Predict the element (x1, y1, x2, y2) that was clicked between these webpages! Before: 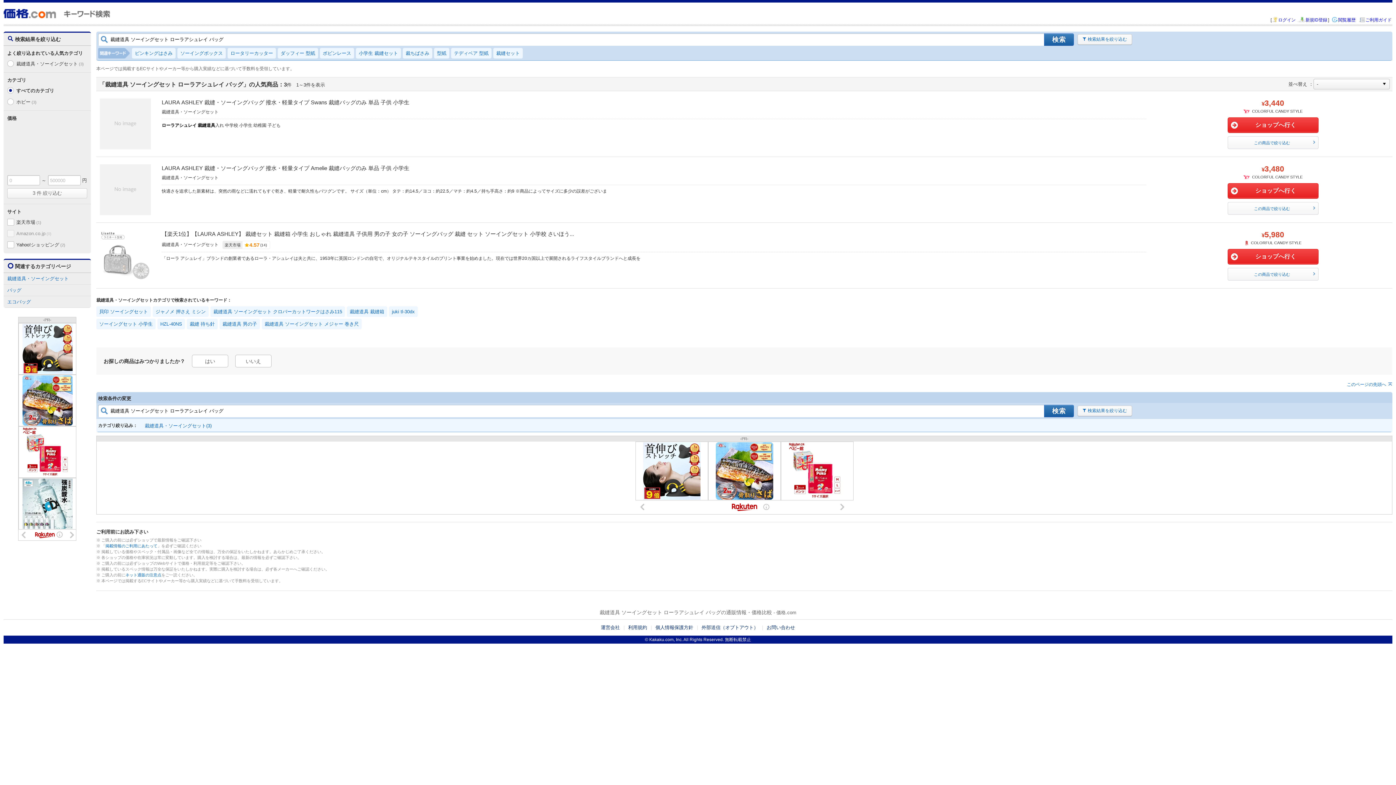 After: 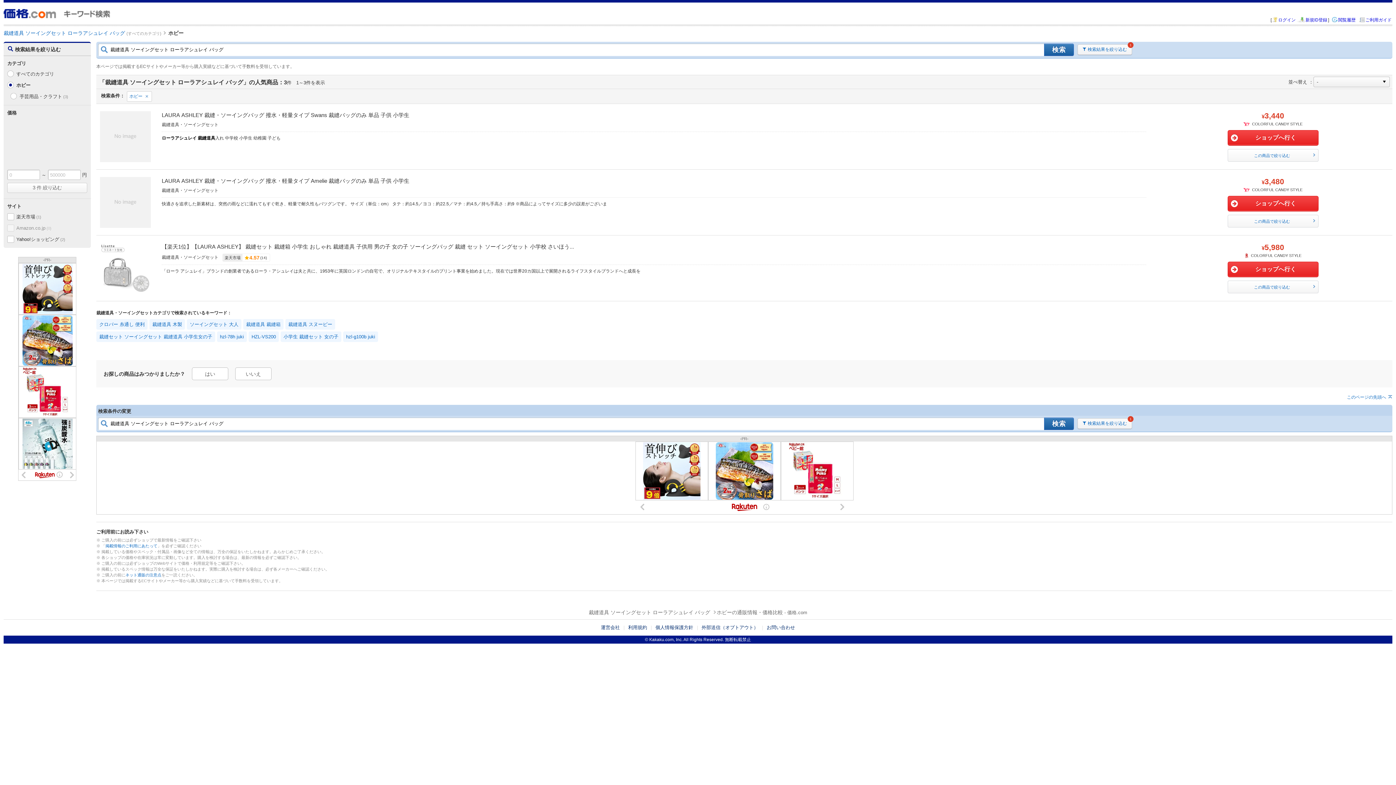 Action: label: ホビー(3) bbox: (16, 98, 88, 105)